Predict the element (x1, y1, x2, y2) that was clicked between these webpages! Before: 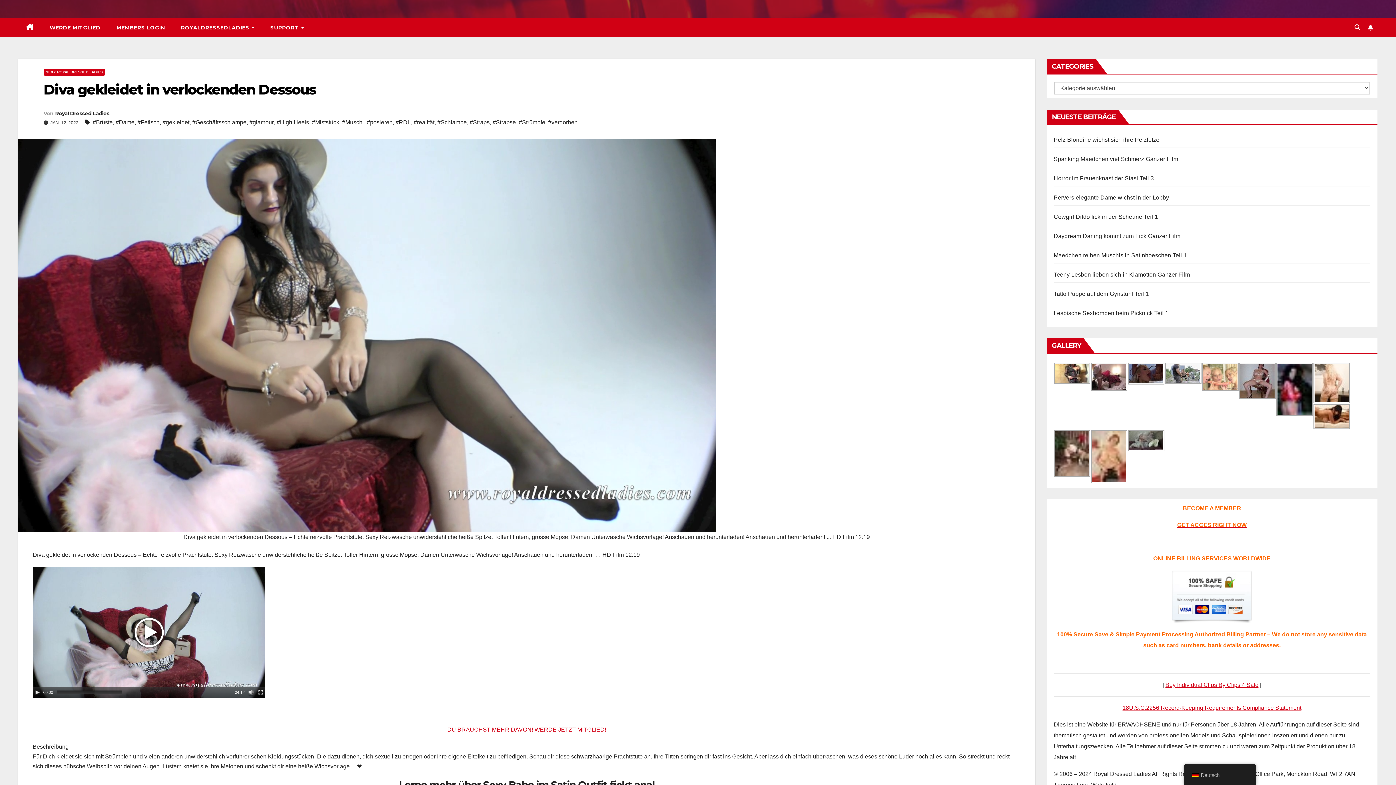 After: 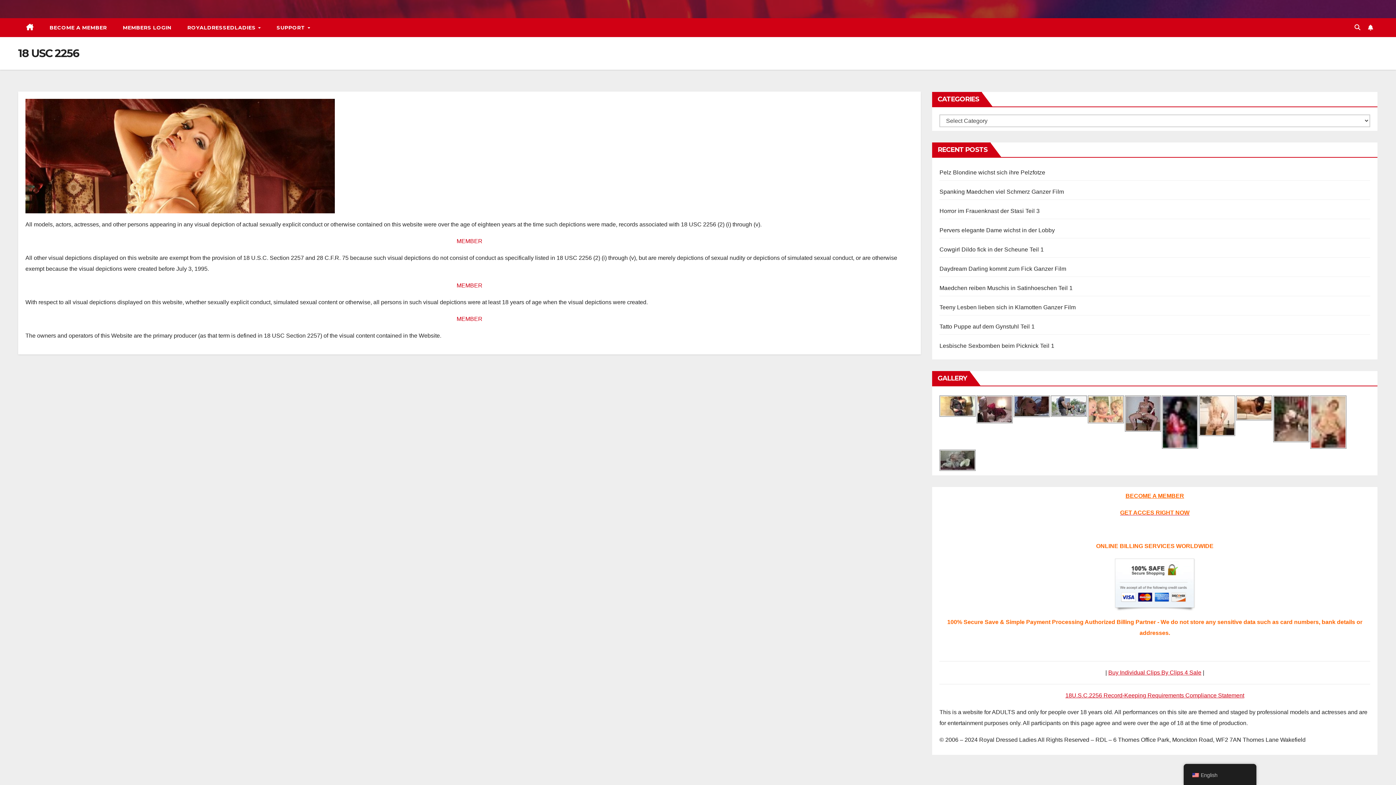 Action: label: 18U.S.C.2256 Record-Keeping Requirements Compliance Statement bbox: (1122, 705, 1301, 711)